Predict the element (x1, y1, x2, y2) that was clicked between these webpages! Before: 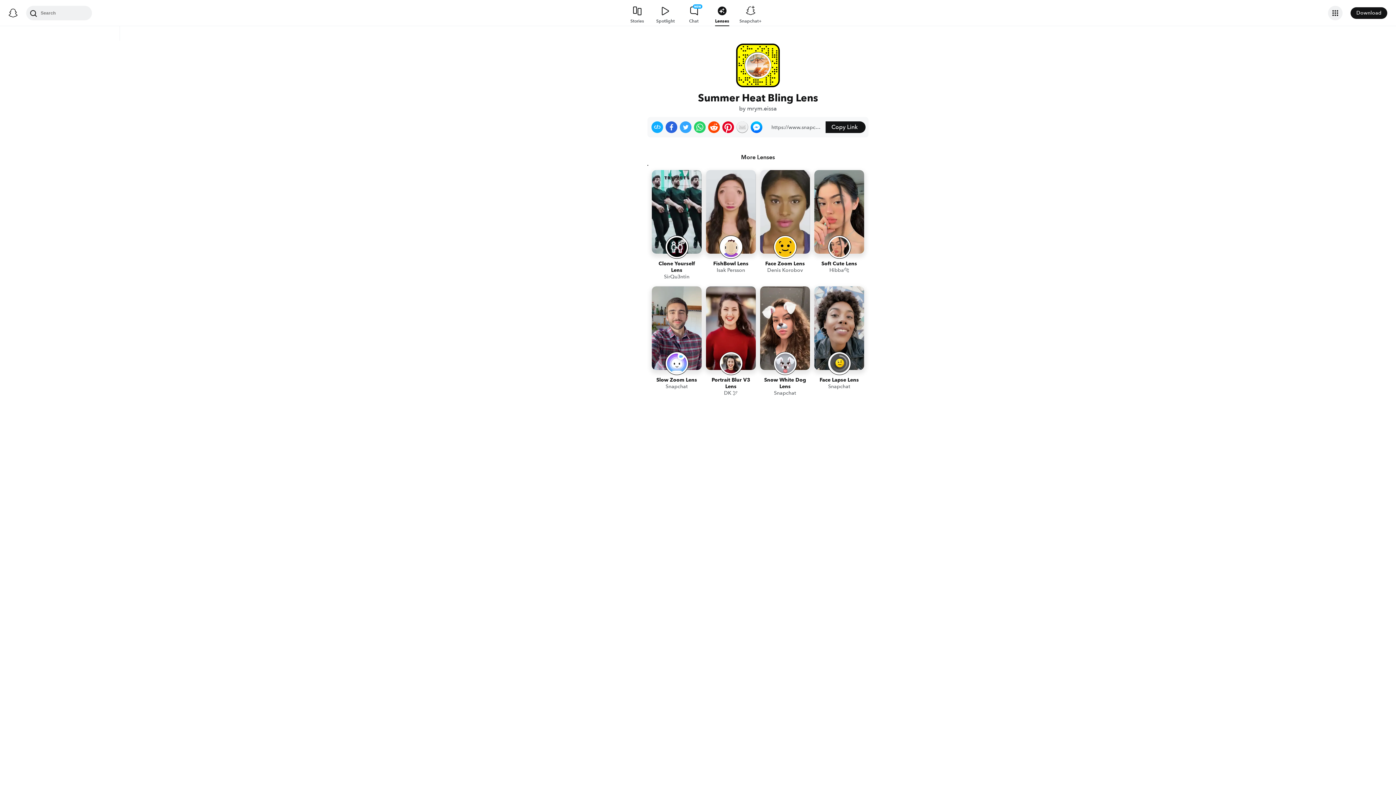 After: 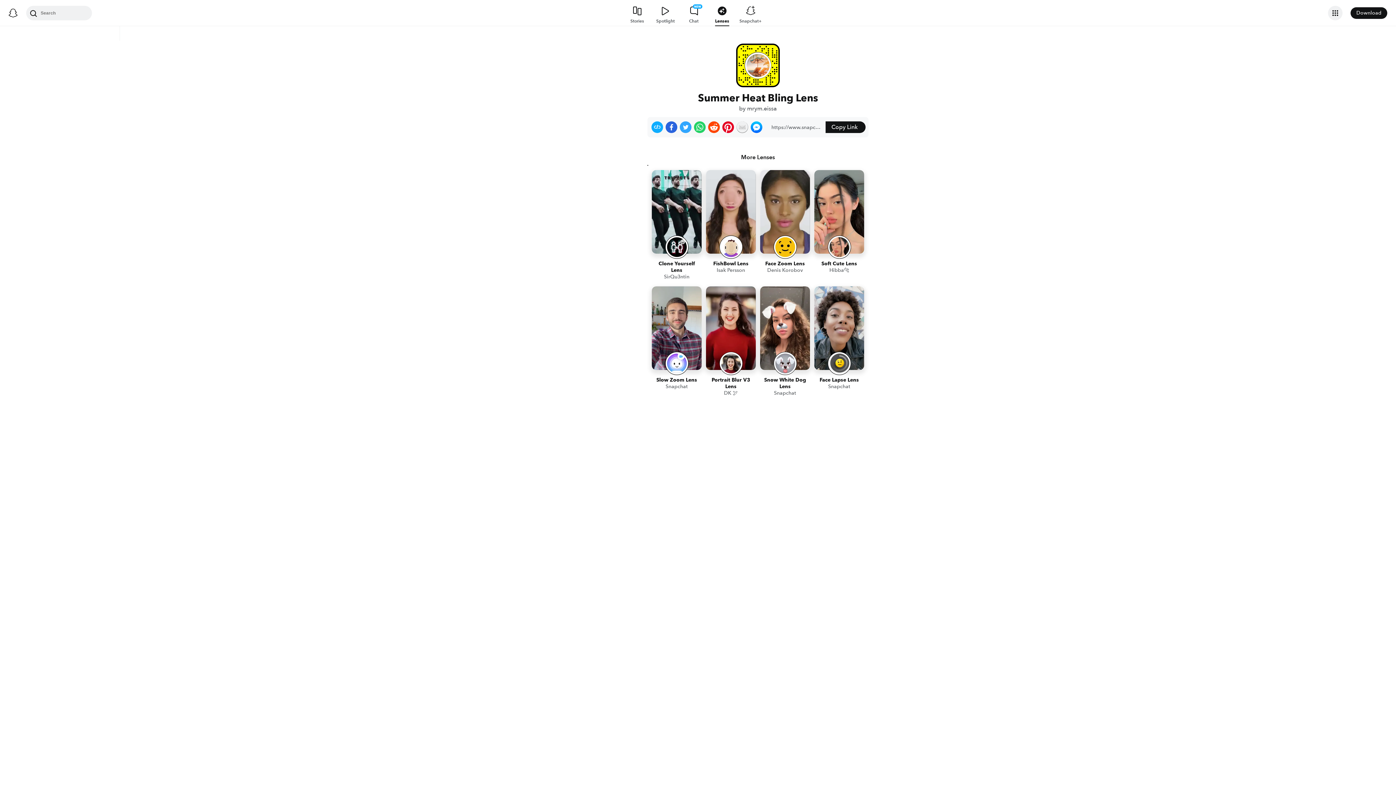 Action: label: Share on Messenger bbox: (750, 121, 762, 133)